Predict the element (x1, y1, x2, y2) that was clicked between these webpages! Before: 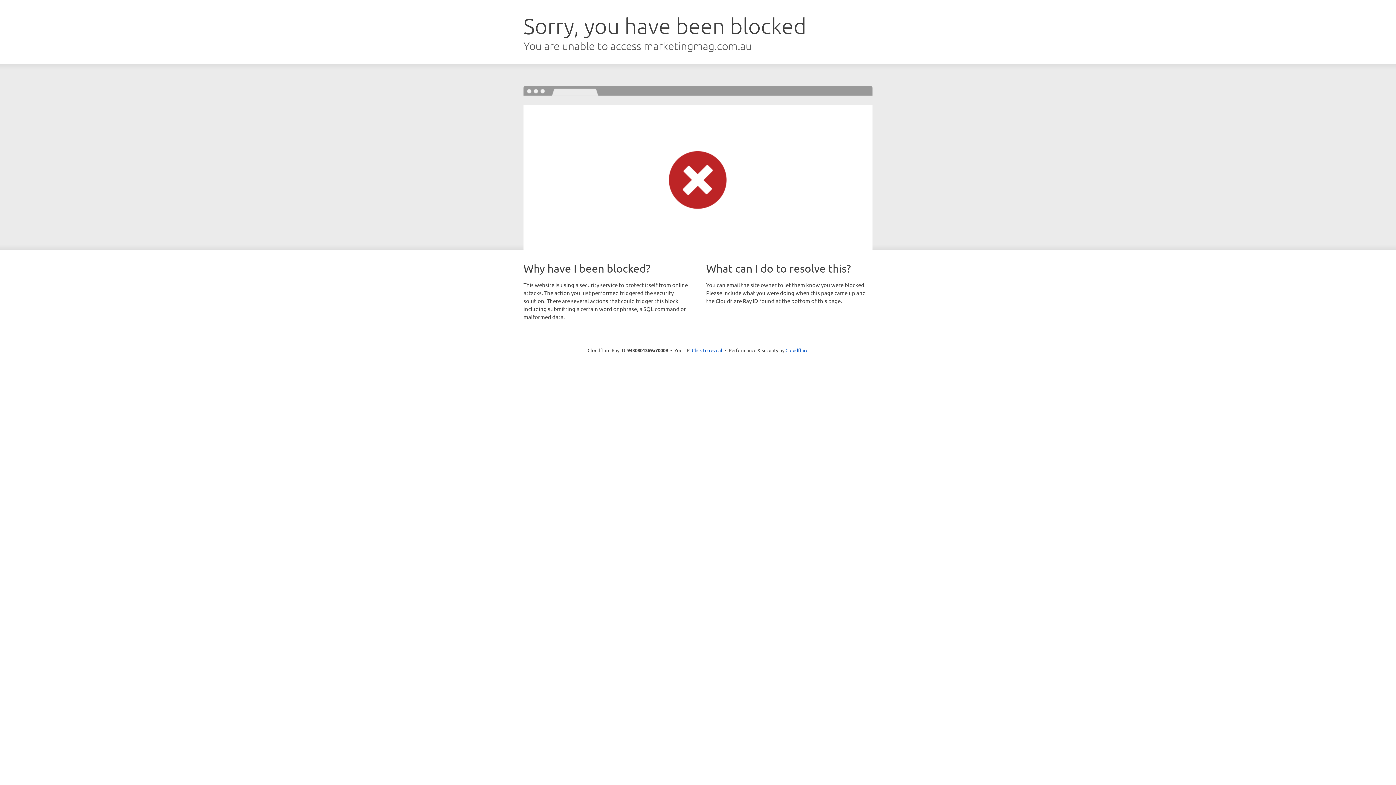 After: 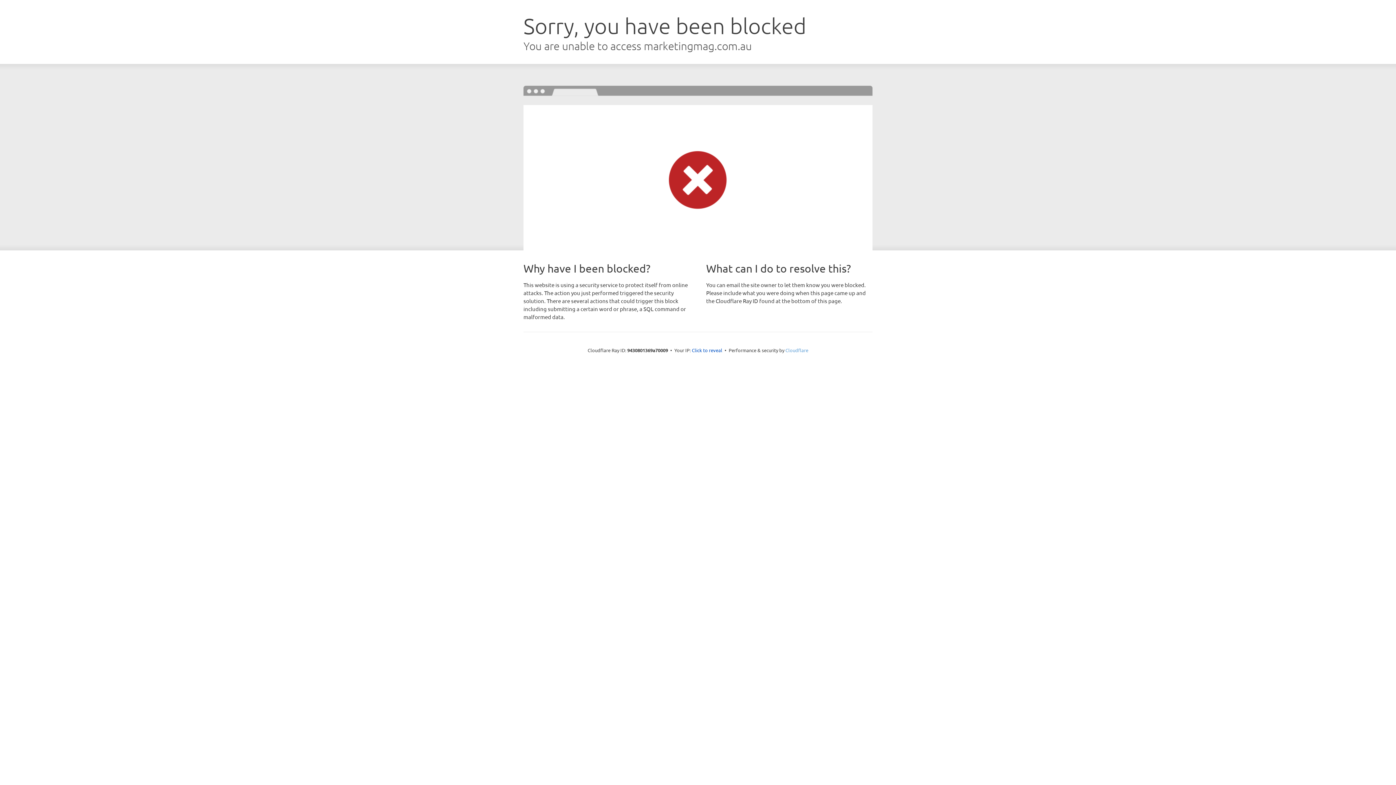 Action: bbox: (785, 347, 808, 353) label: Cloudflare